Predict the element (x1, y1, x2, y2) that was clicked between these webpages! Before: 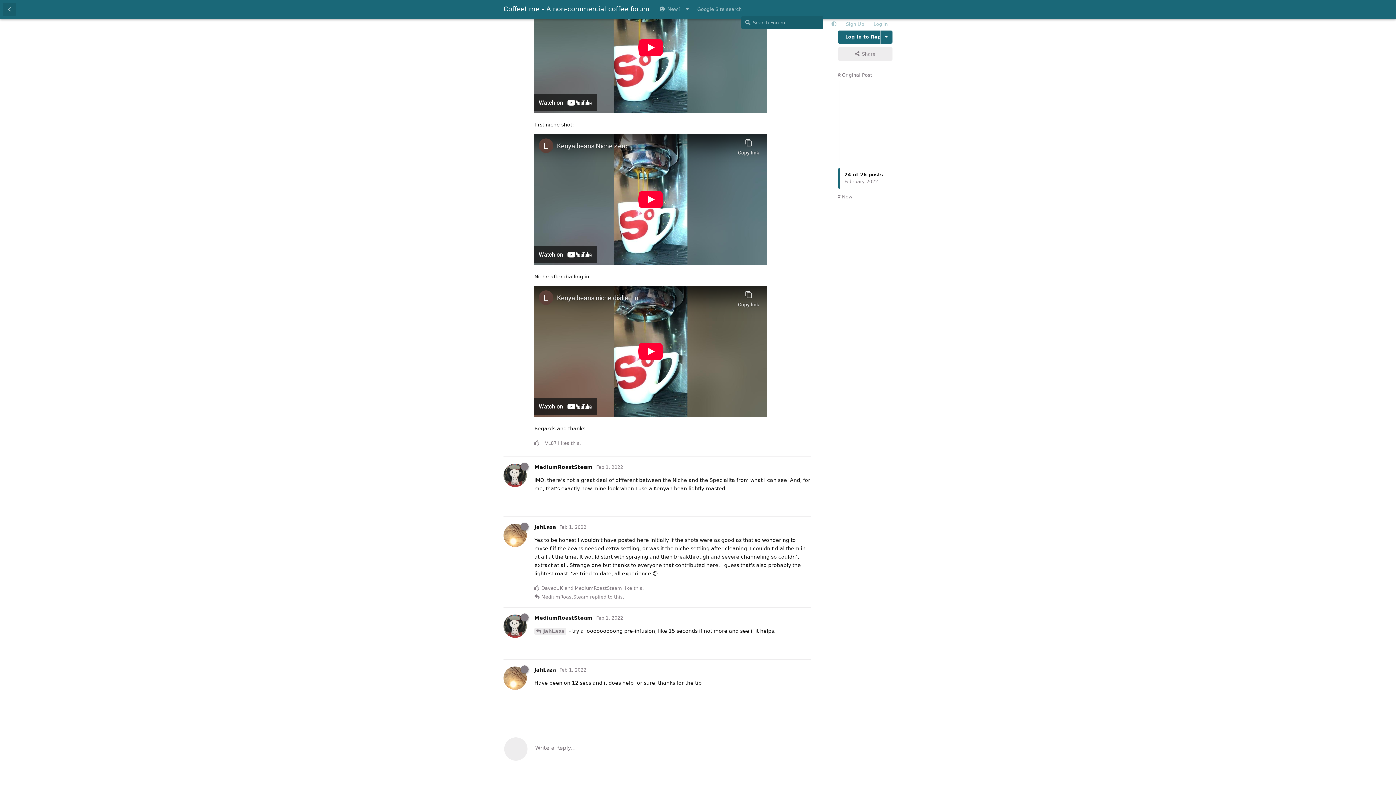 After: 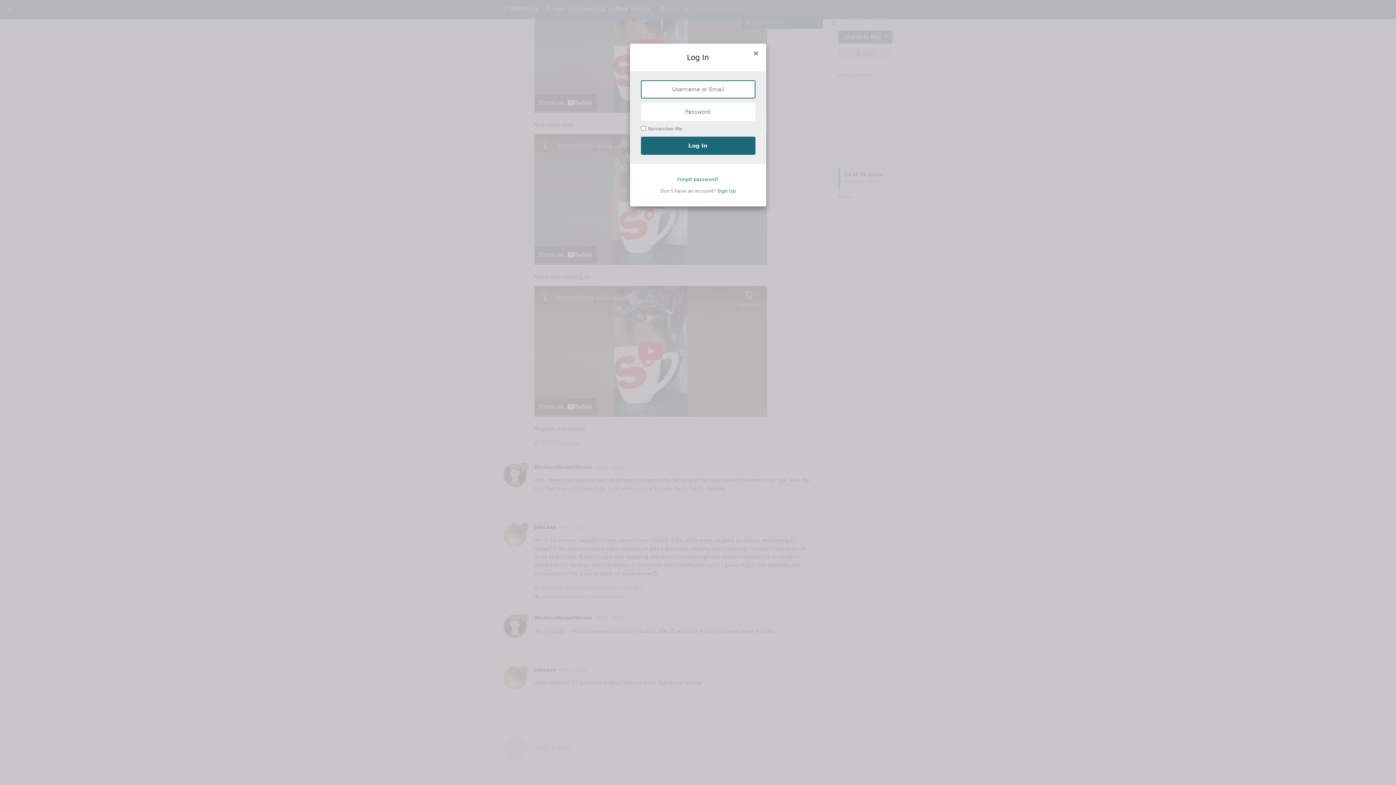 Action: bbox: (793, 690, 810, 704)